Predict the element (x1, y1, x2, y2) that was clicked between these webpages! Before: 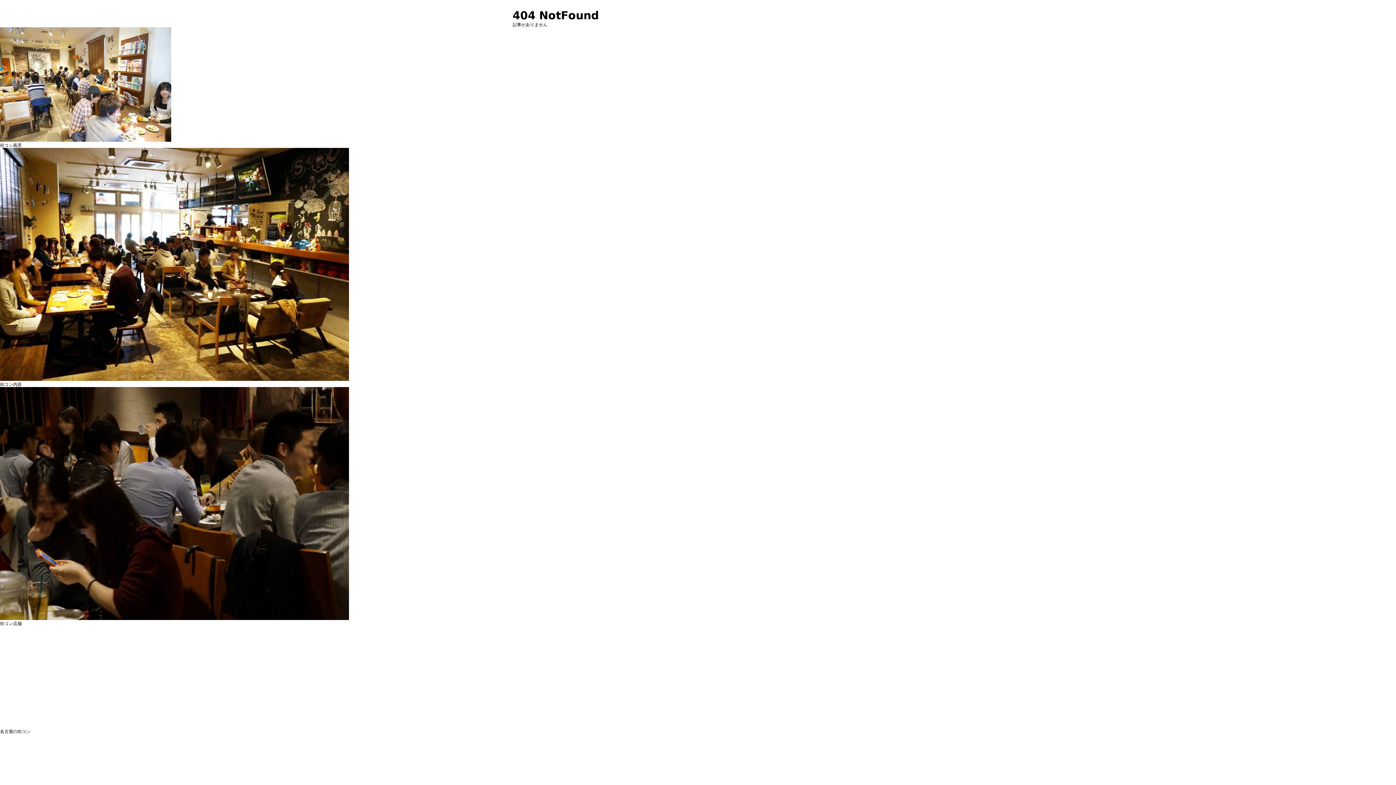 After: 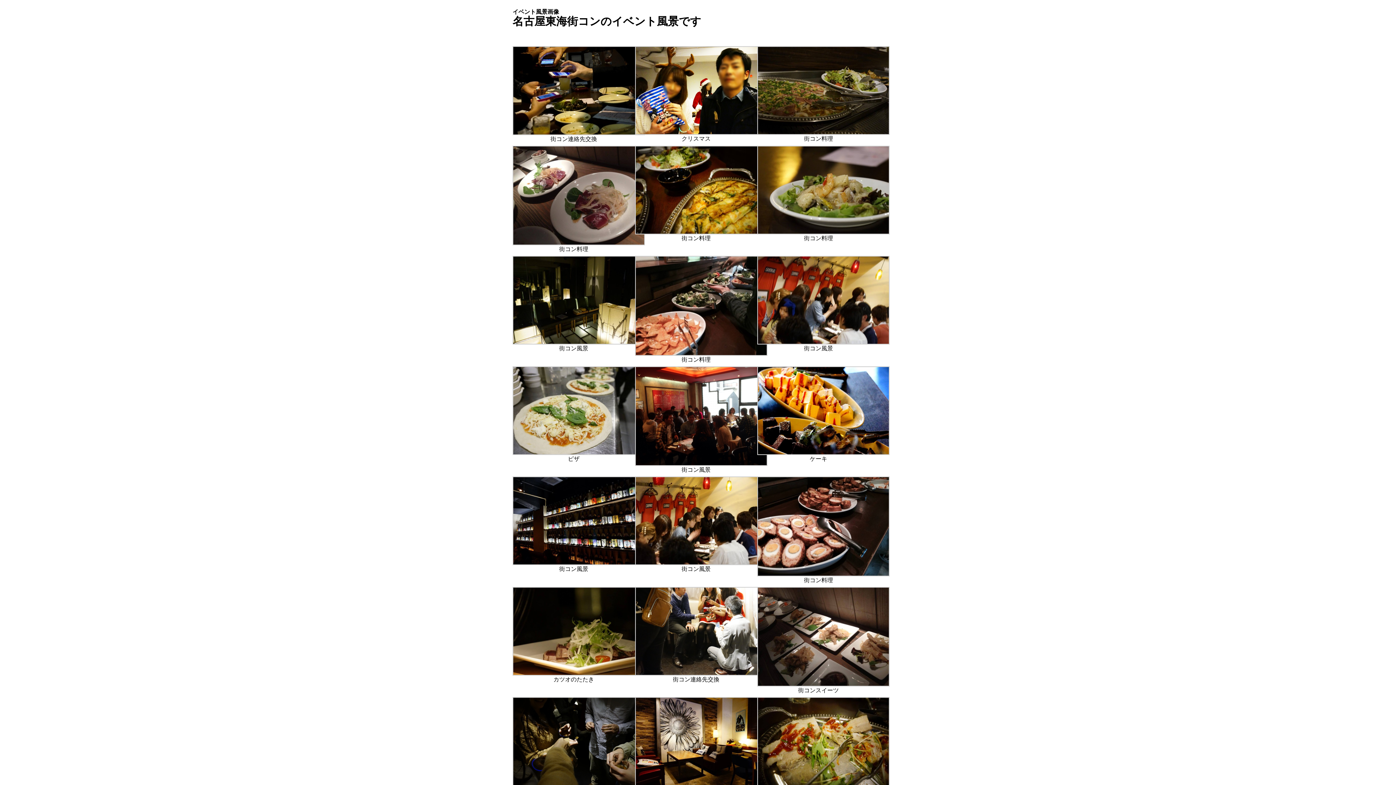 Action: bbox: (0, 136, 171, 143)